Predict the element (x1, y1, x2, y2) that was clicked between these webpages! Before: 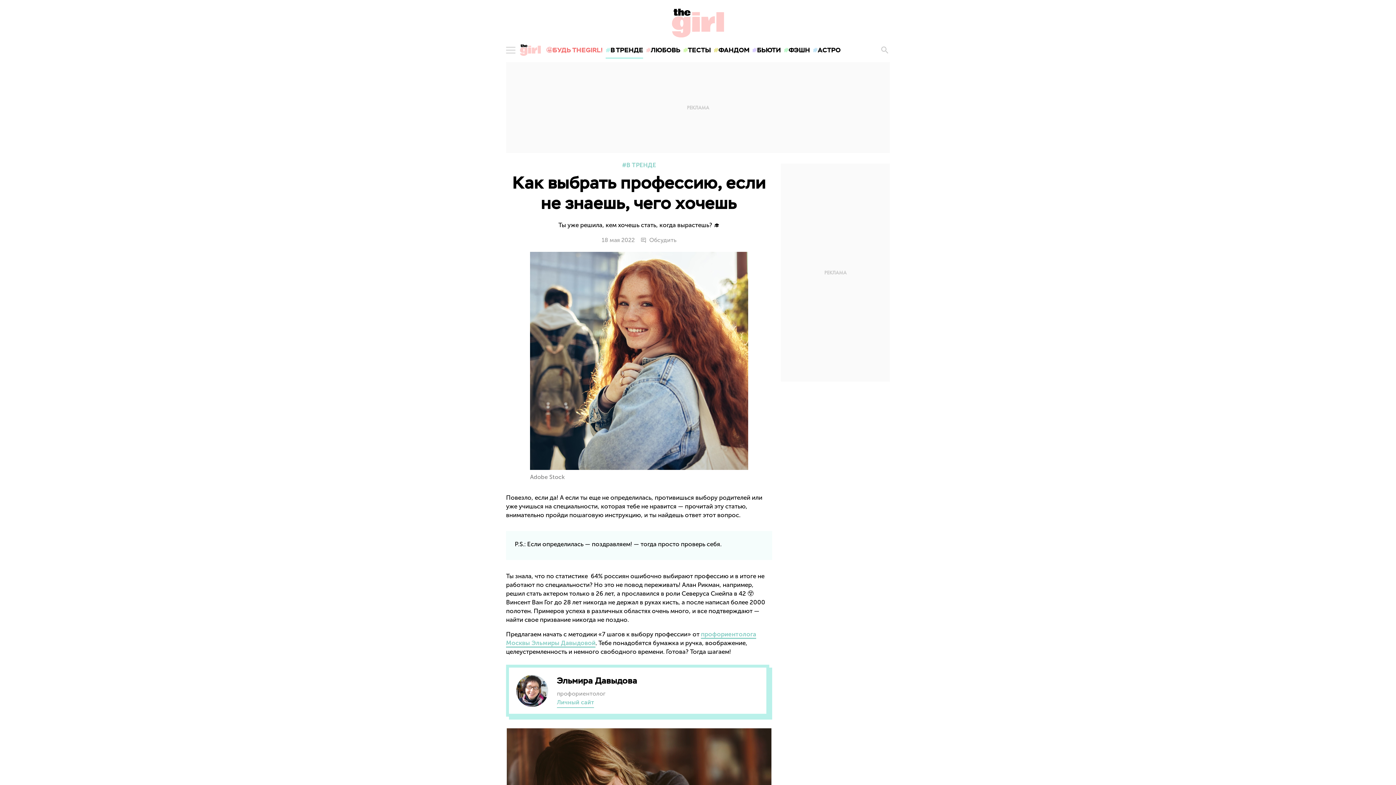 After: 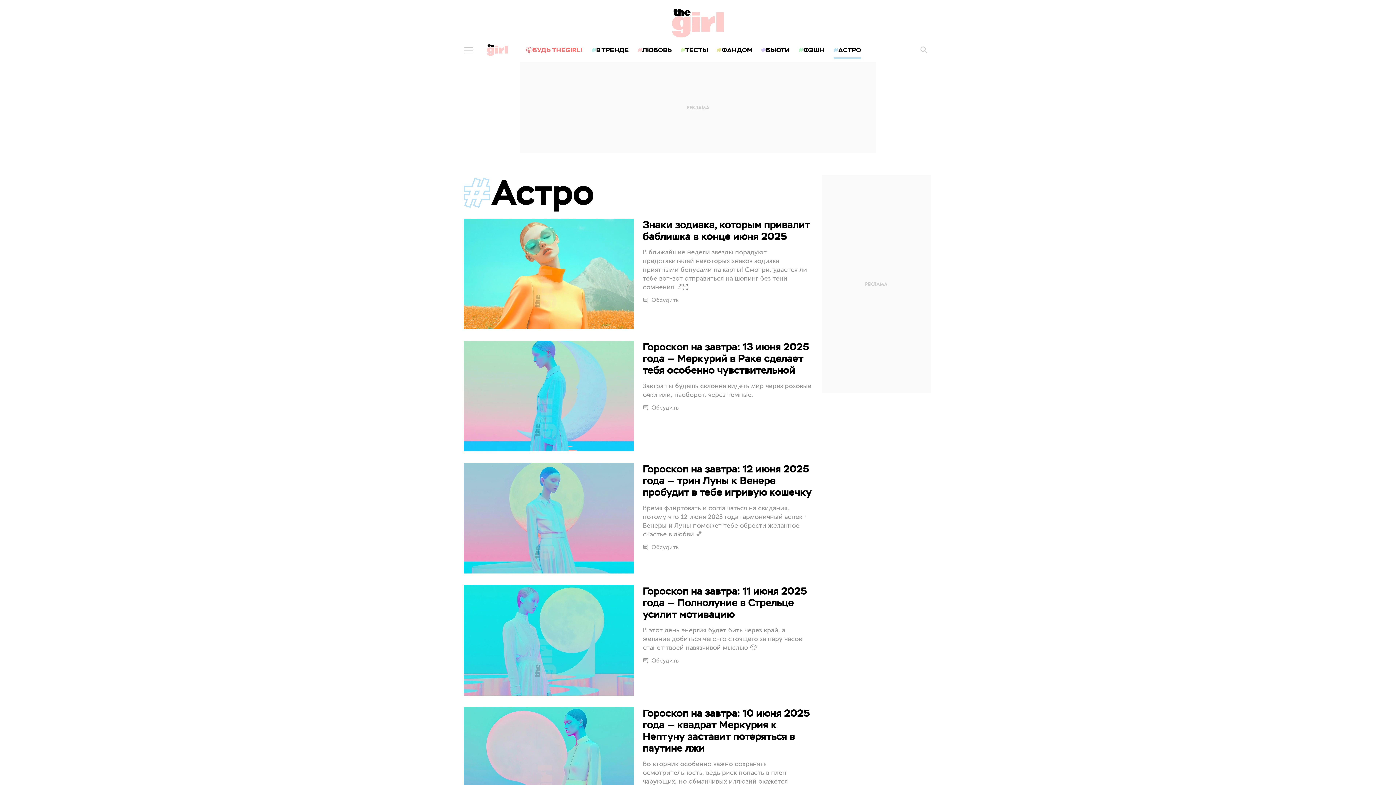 Action: label: АСТРО bbox: (811, 40, 842, 60)